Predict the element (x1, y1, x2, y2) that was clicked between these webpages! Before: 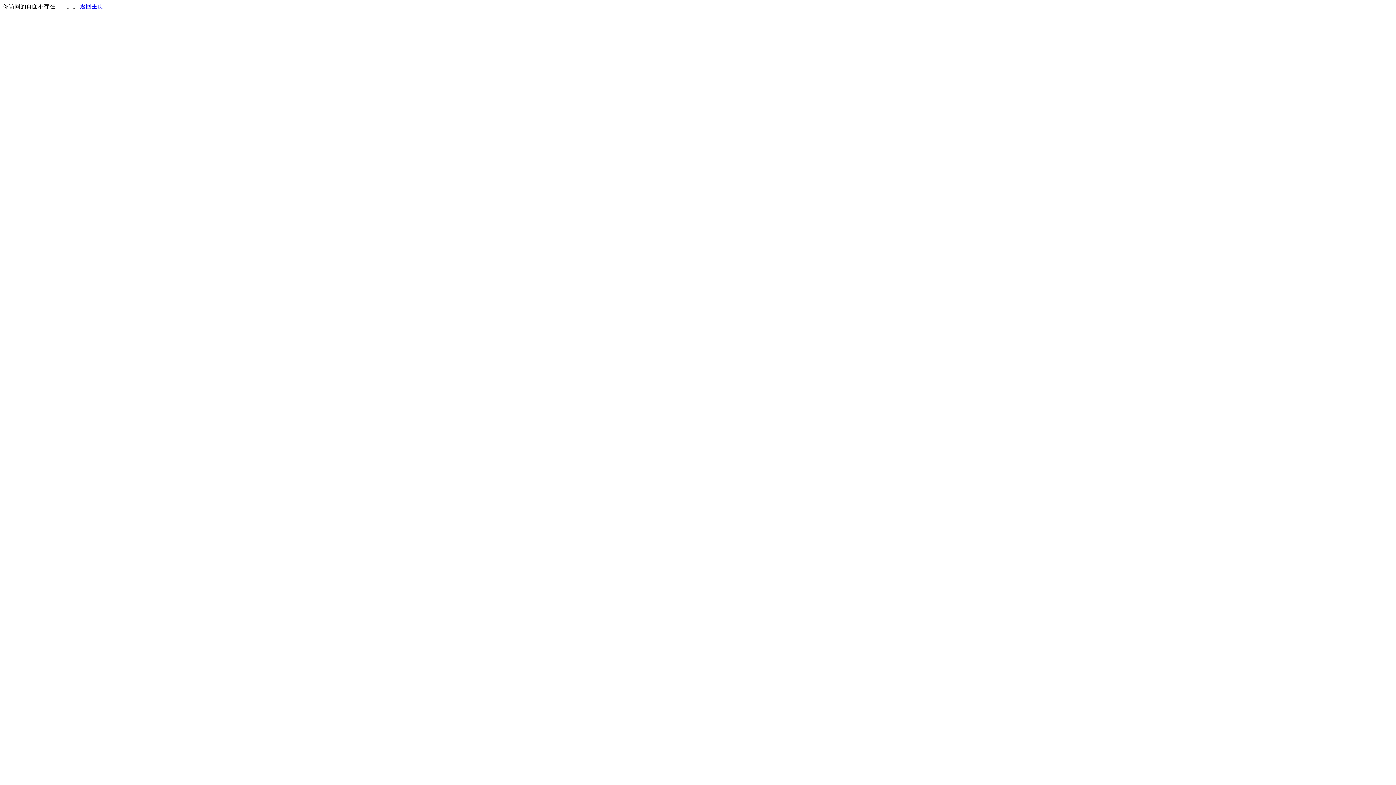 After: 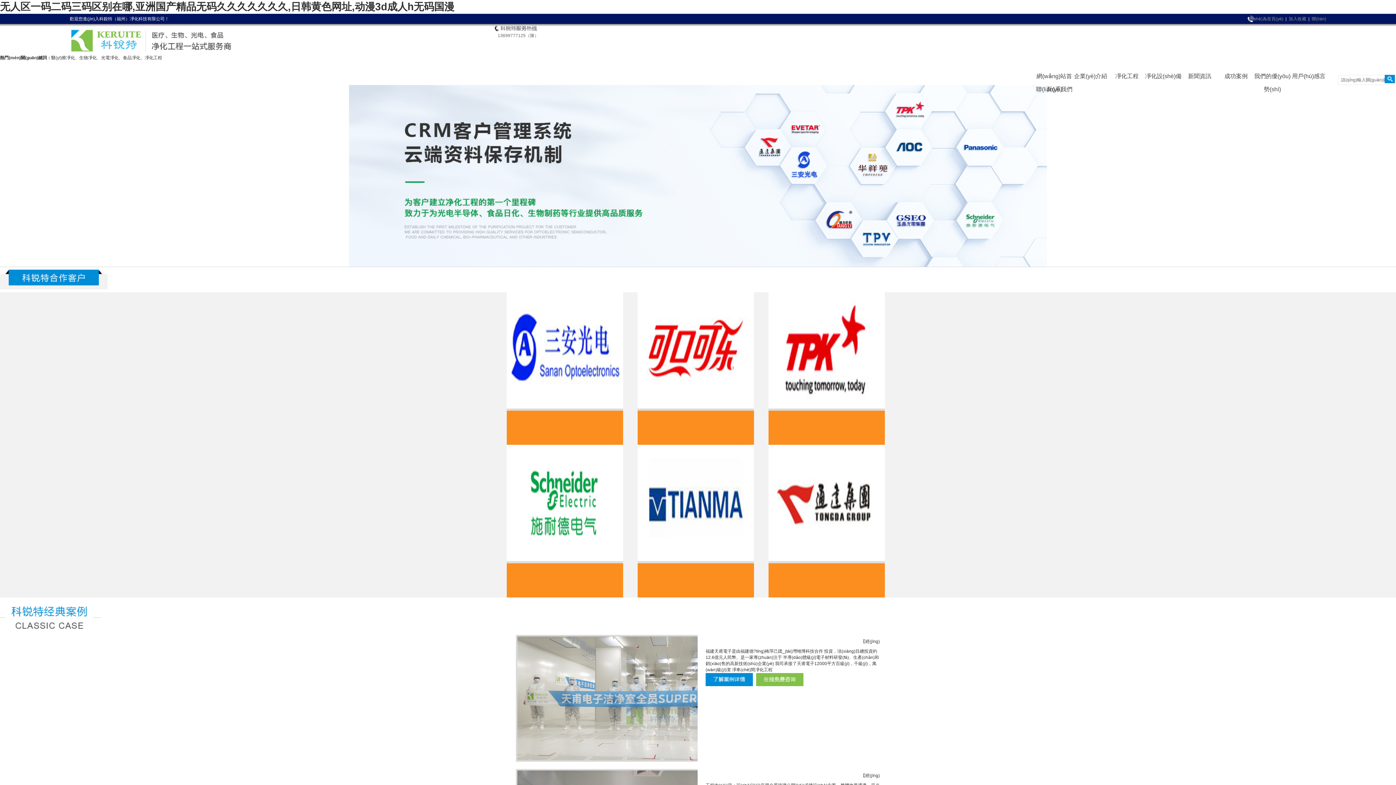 Action: bbox: (80, 3, 103, 9) label: 返回主页